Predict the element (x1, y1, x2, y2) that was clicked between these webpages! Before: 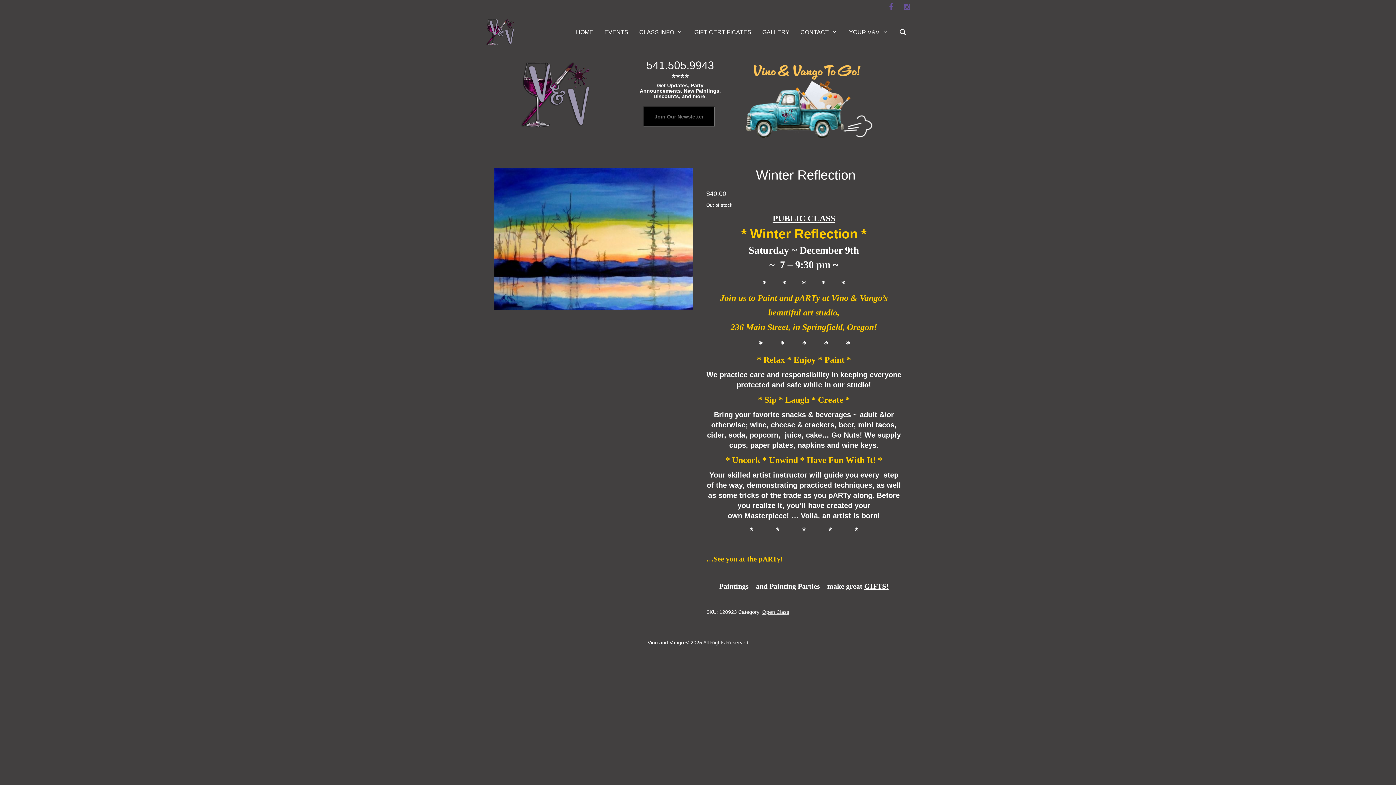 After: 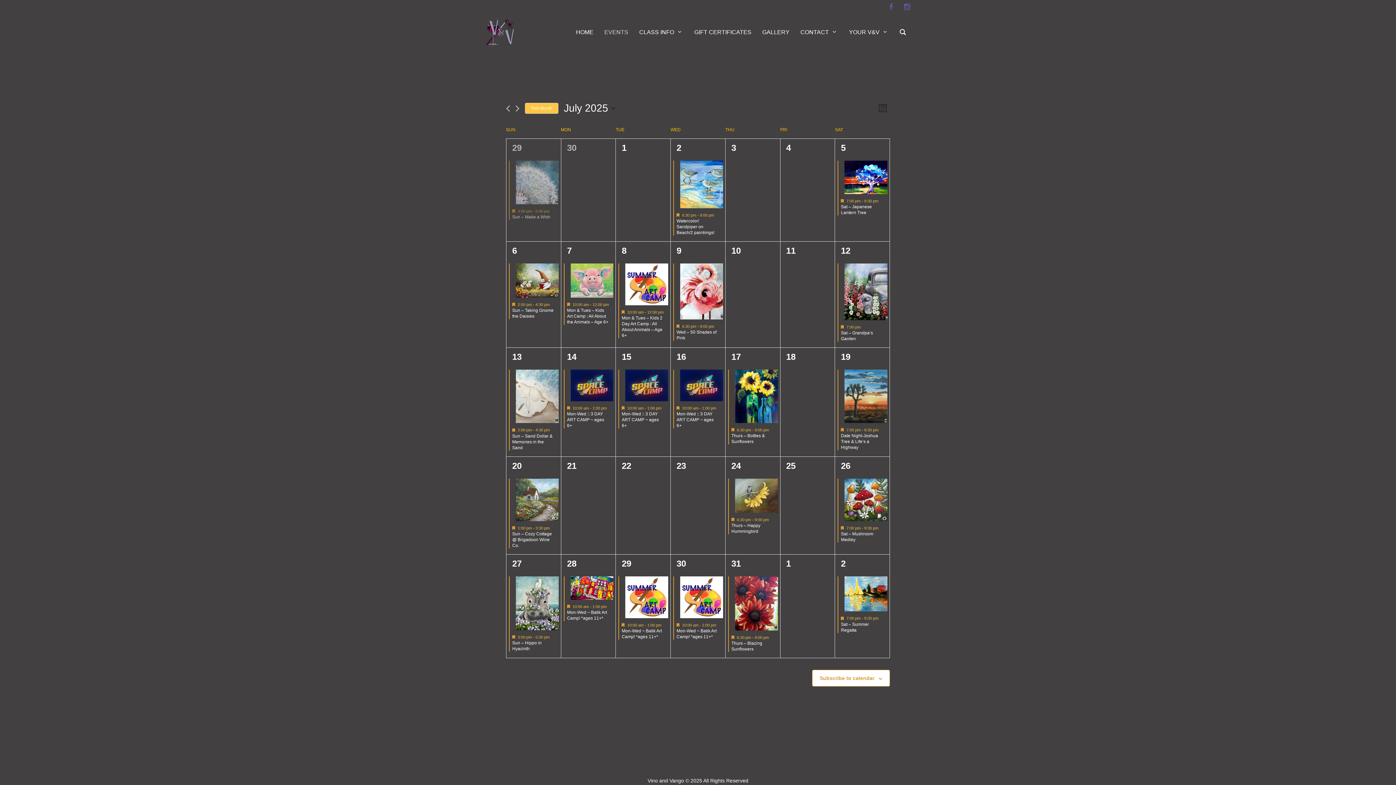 Action: label: EVENTS bbox: (604, 27, 628, 36)